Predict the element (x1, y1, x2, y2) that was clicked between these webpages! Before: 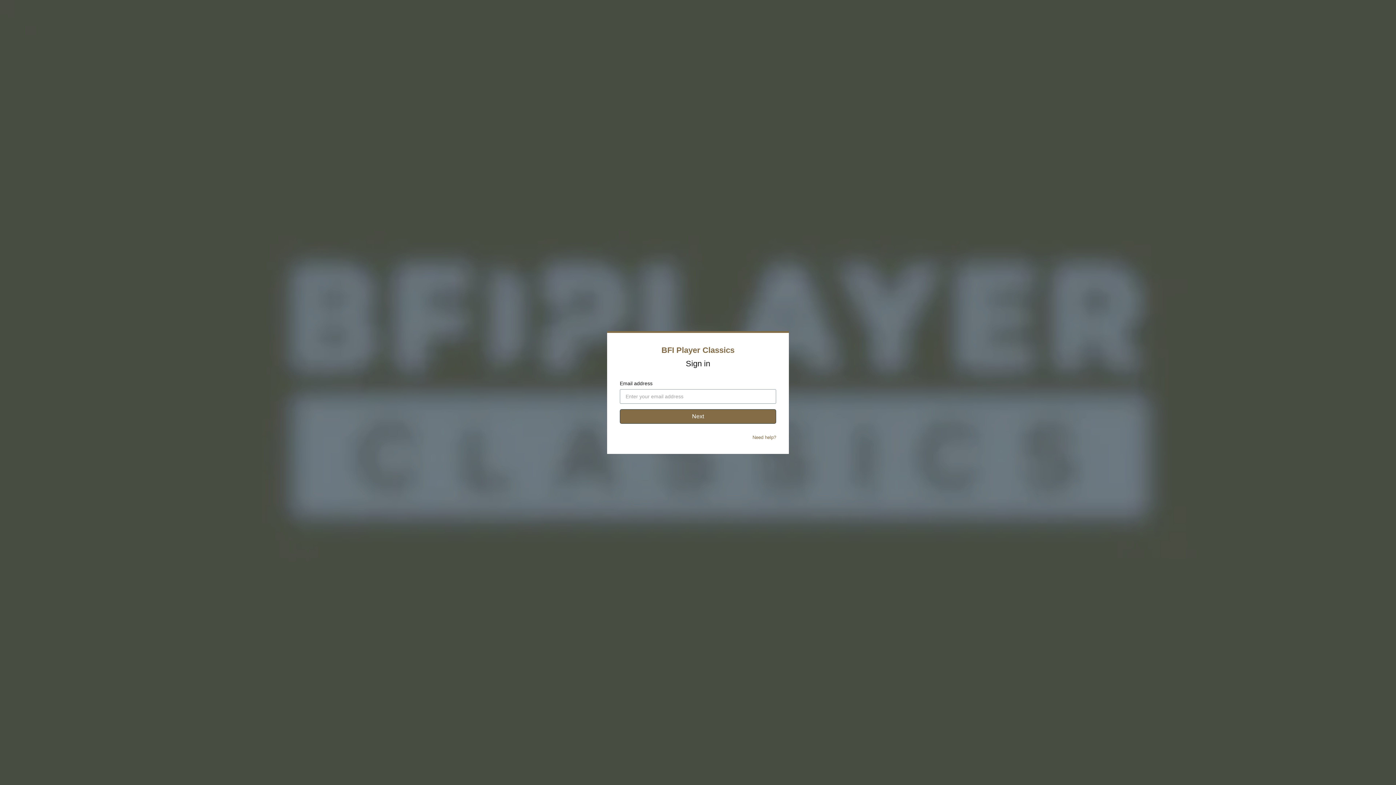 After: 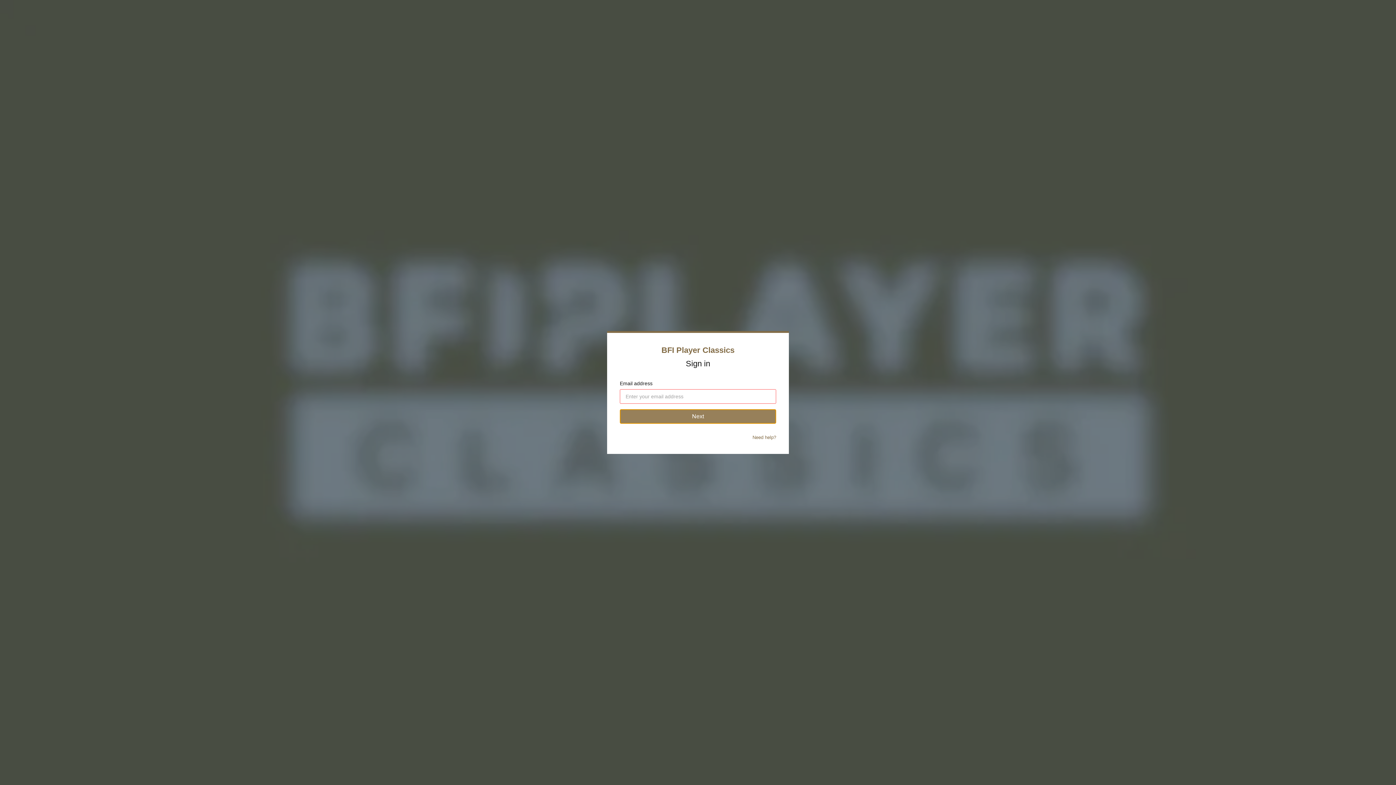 Action: bbox: (620, 409, 776, 424) label: Next